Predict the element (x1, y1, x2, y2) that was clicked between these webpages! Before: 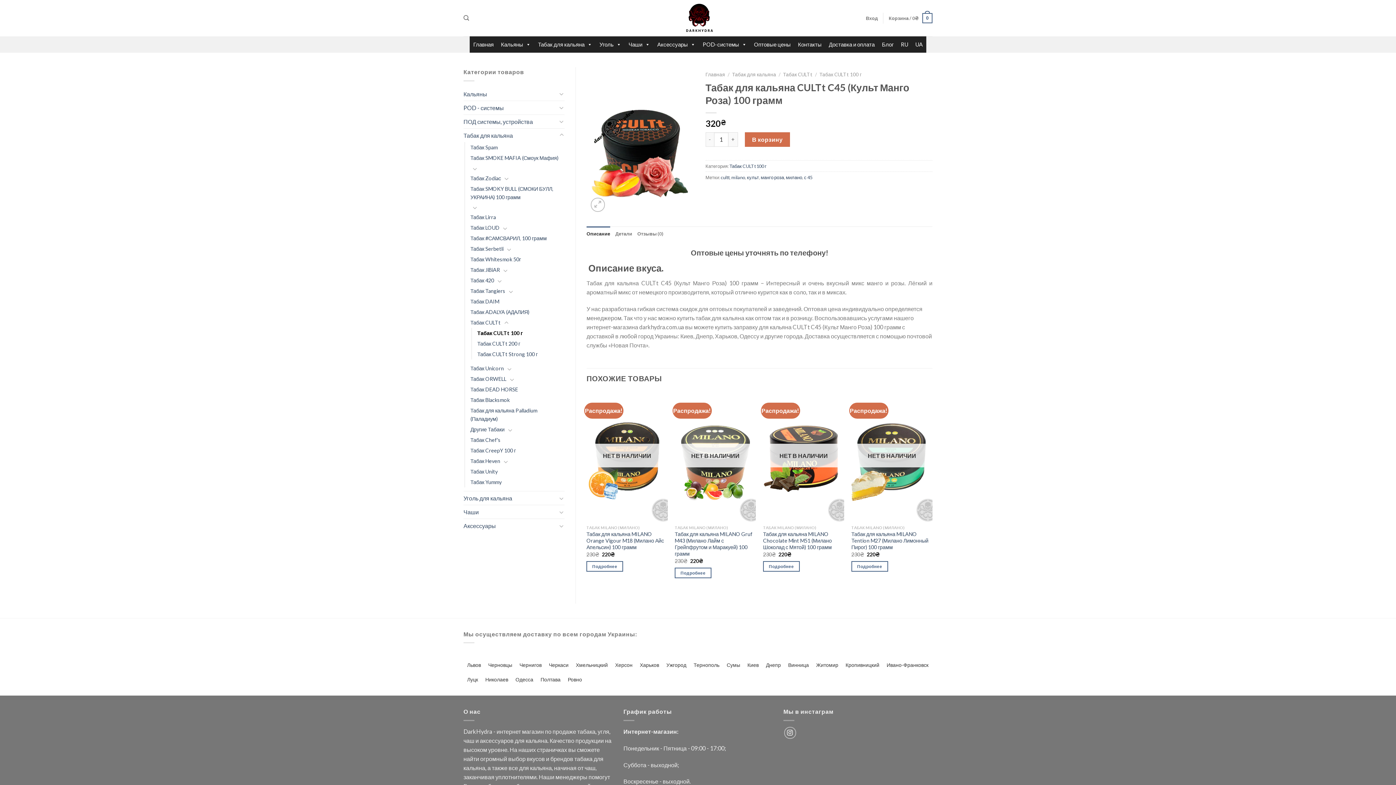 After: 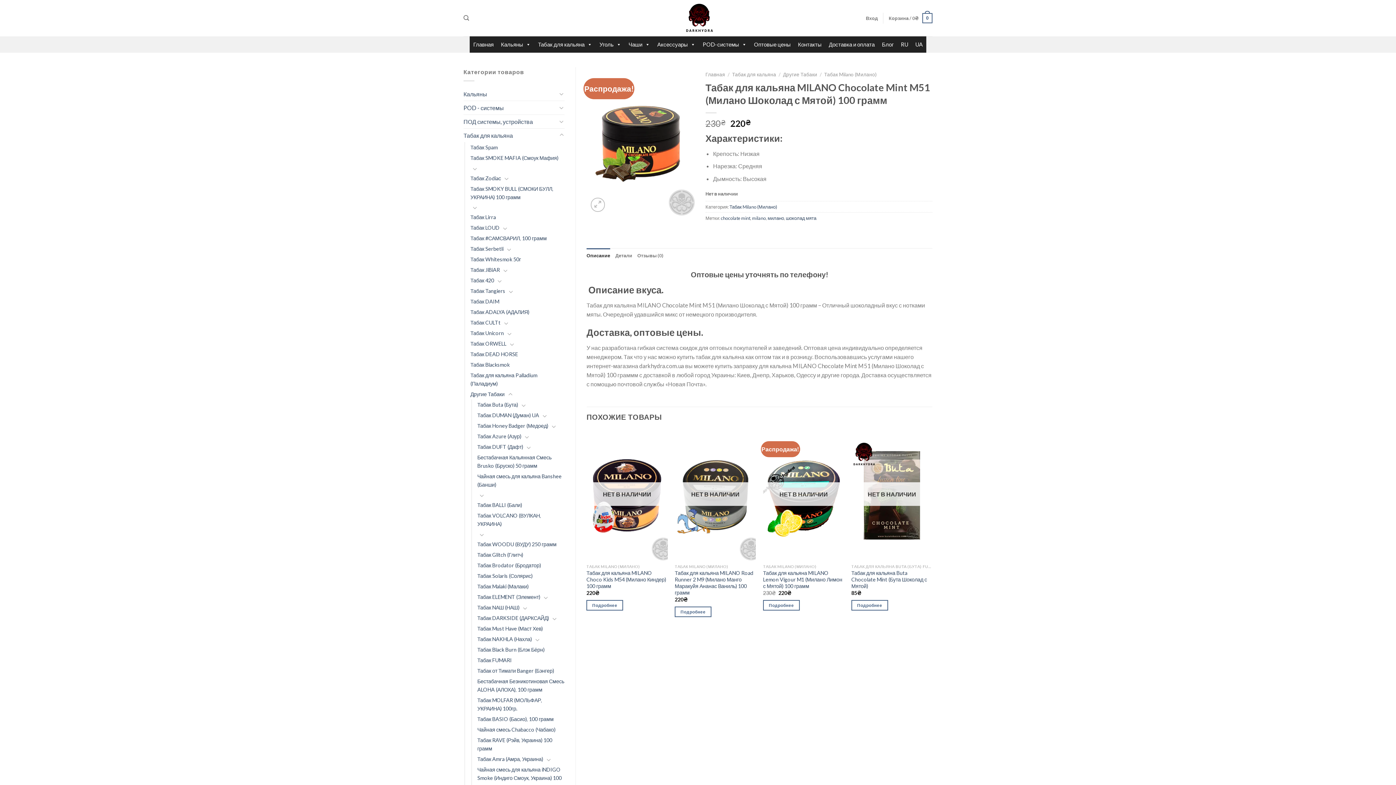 Action: bbox: (763, 561, 799, 572) label: Прочитайте больше о “Табак для кальяна MILANO Chocolate Mint M51 (Милано Шоколад с Мятой) 100 грамм”